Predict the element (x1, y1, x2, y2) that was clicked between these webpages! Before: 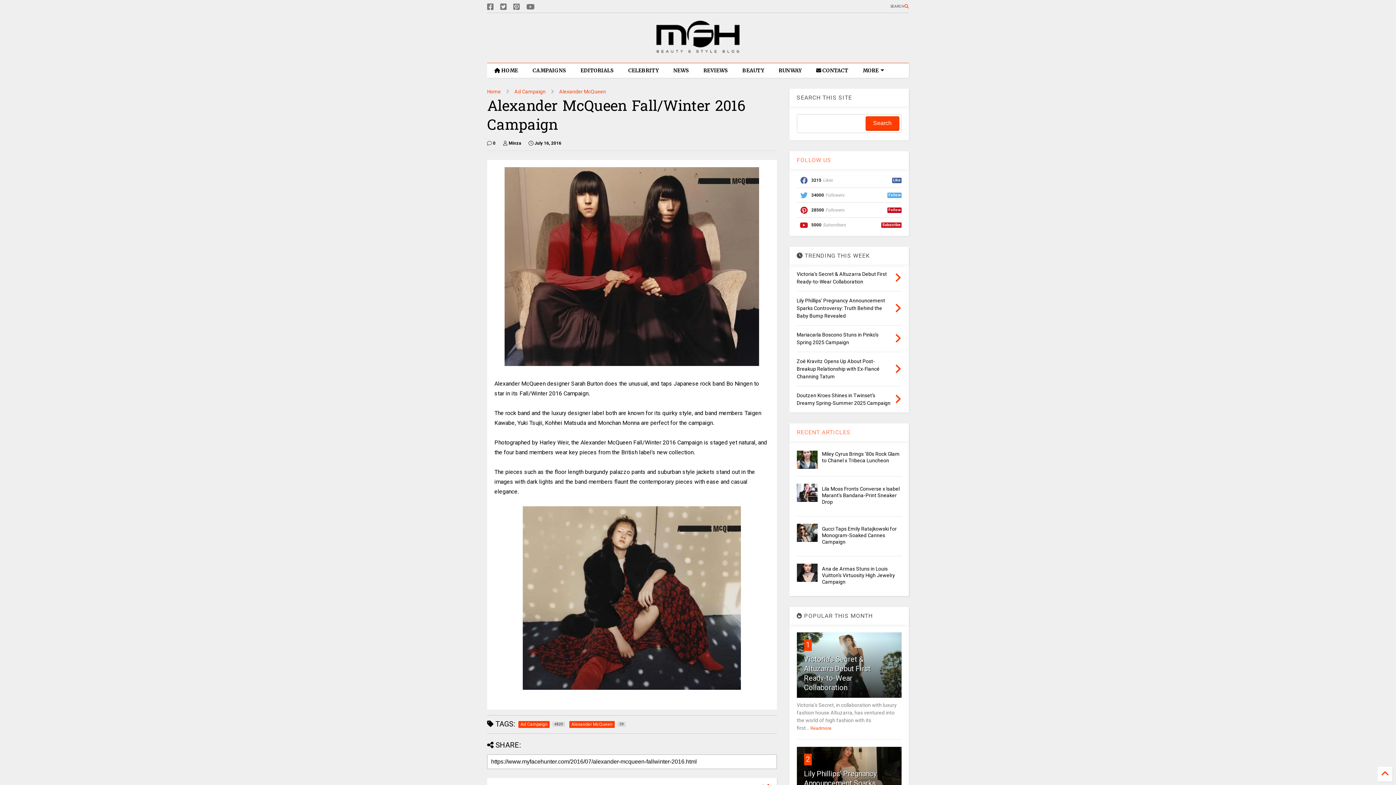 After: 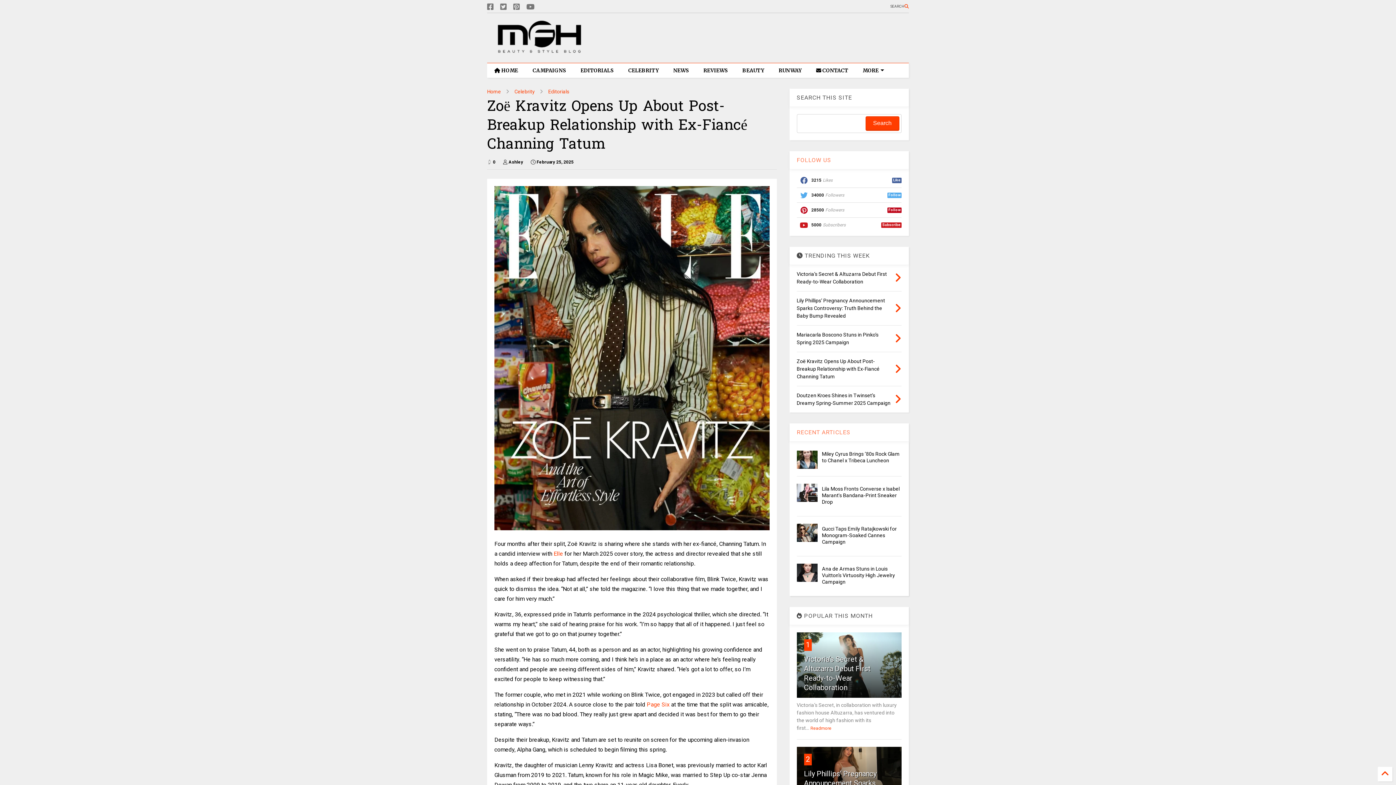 Action: label: Zoë Kravitz Opens Up About Post-Breakup Relationship with Ex-Fiancé Channing Tatum bbox: (796, 358, 879, 379)